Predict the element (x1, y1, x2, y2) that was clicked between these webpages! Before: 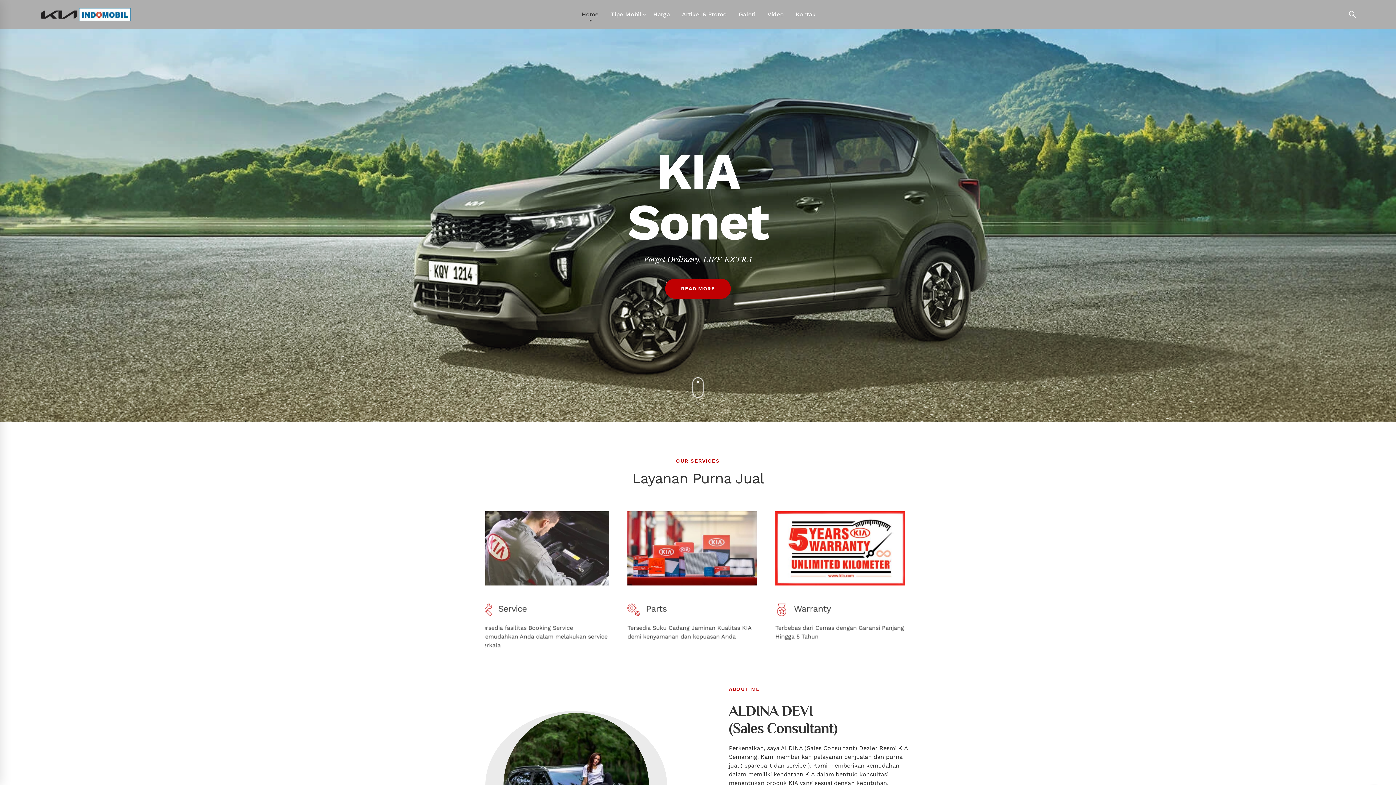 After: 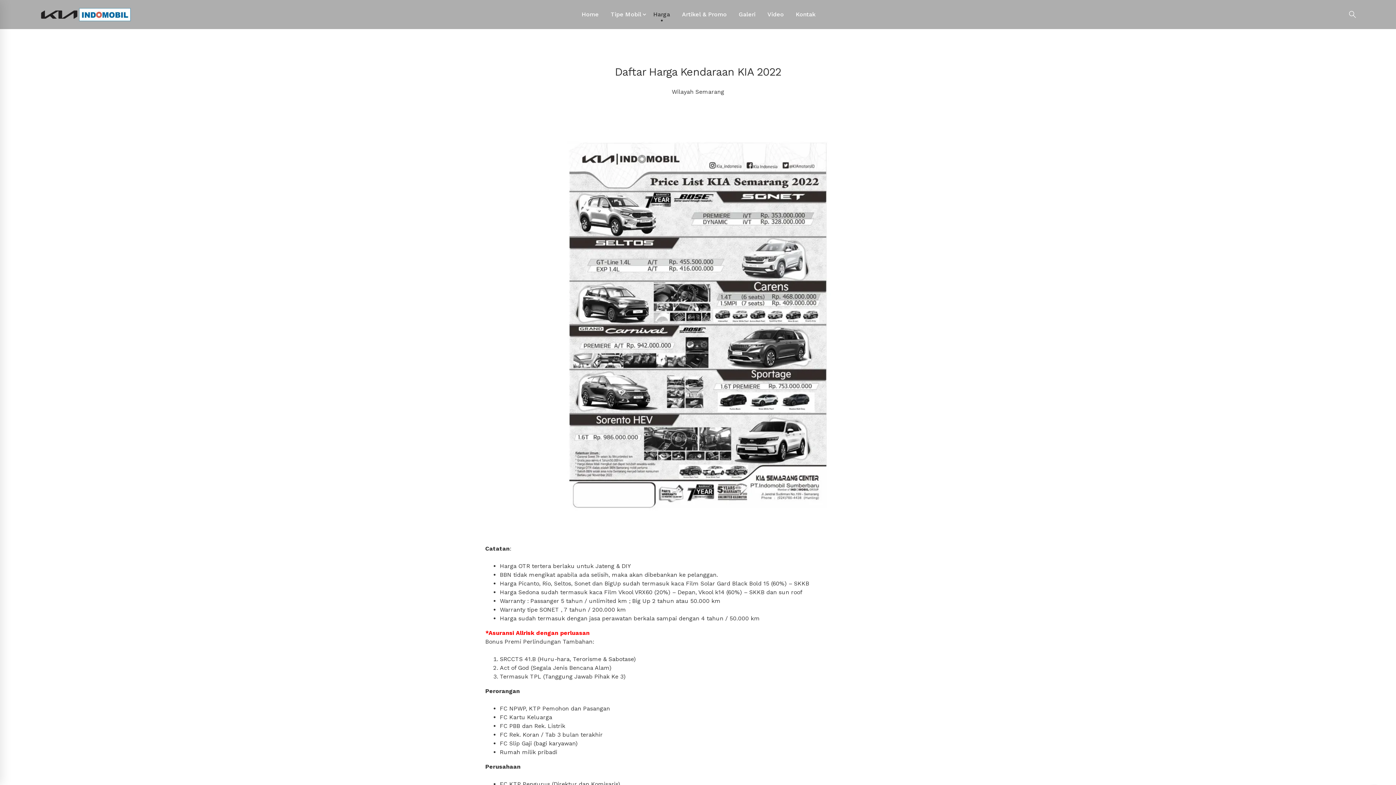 Action: label: Harga bbox: (646, 0, 675, 28)